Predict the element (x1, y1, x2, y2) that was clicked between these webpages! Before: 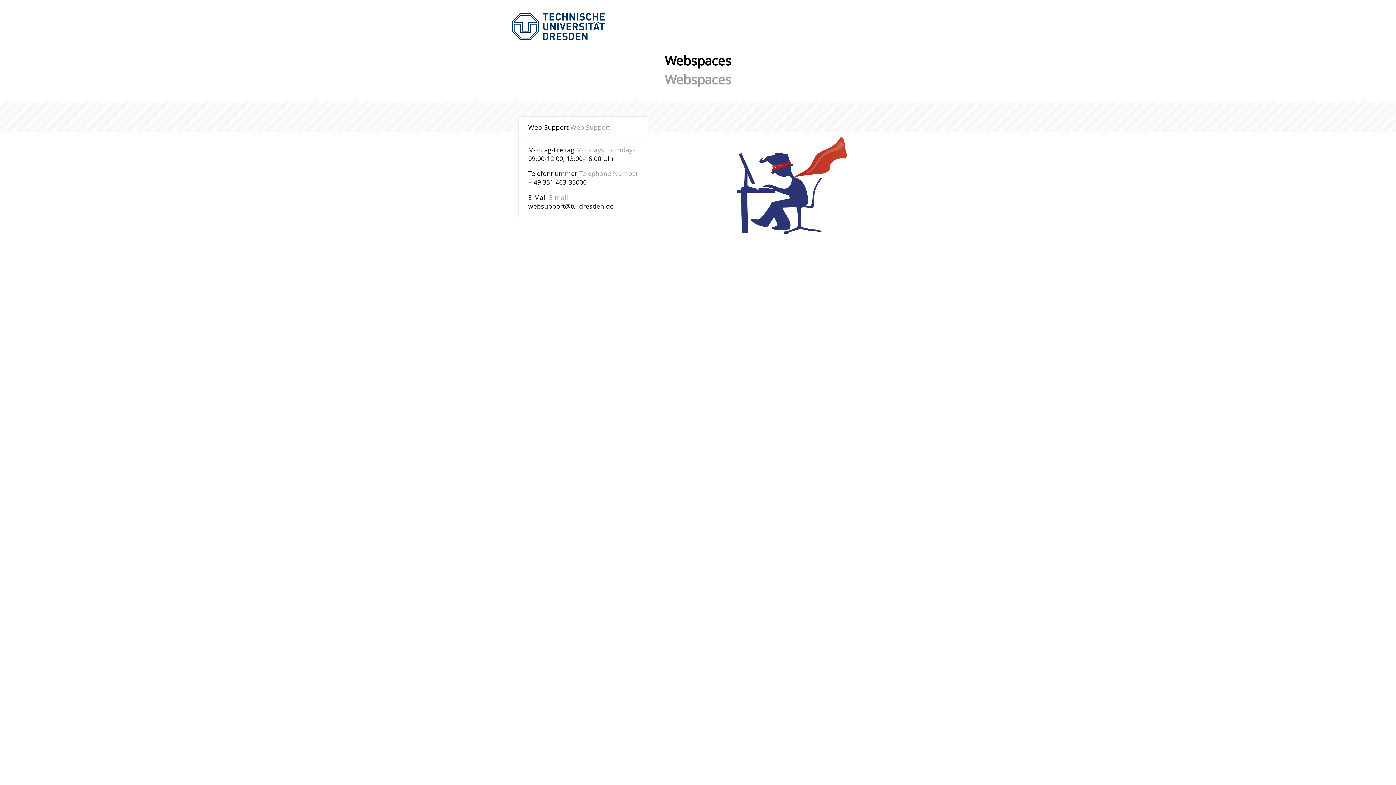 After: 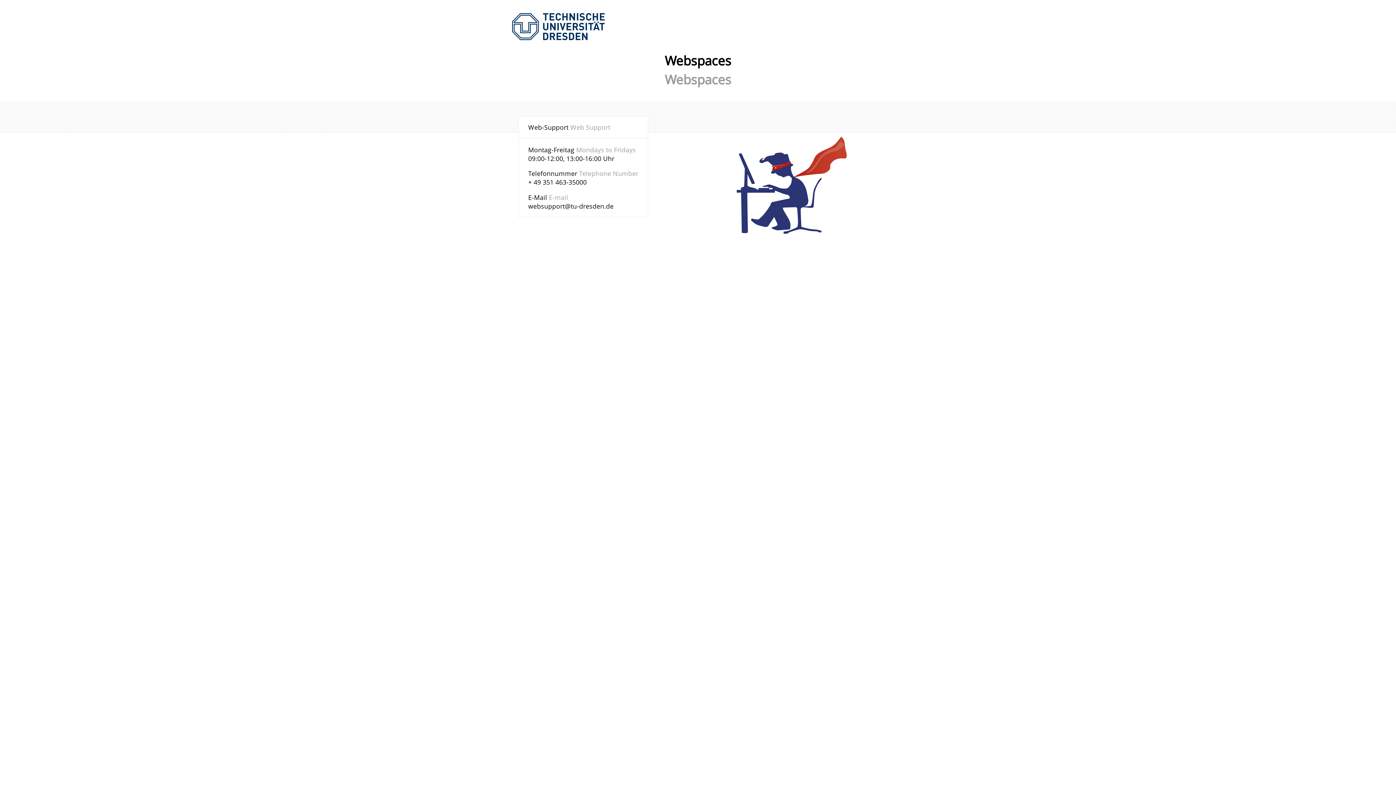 Action: bbox: (528, 201, 613, 210) label: websupport@tu-dresden.de